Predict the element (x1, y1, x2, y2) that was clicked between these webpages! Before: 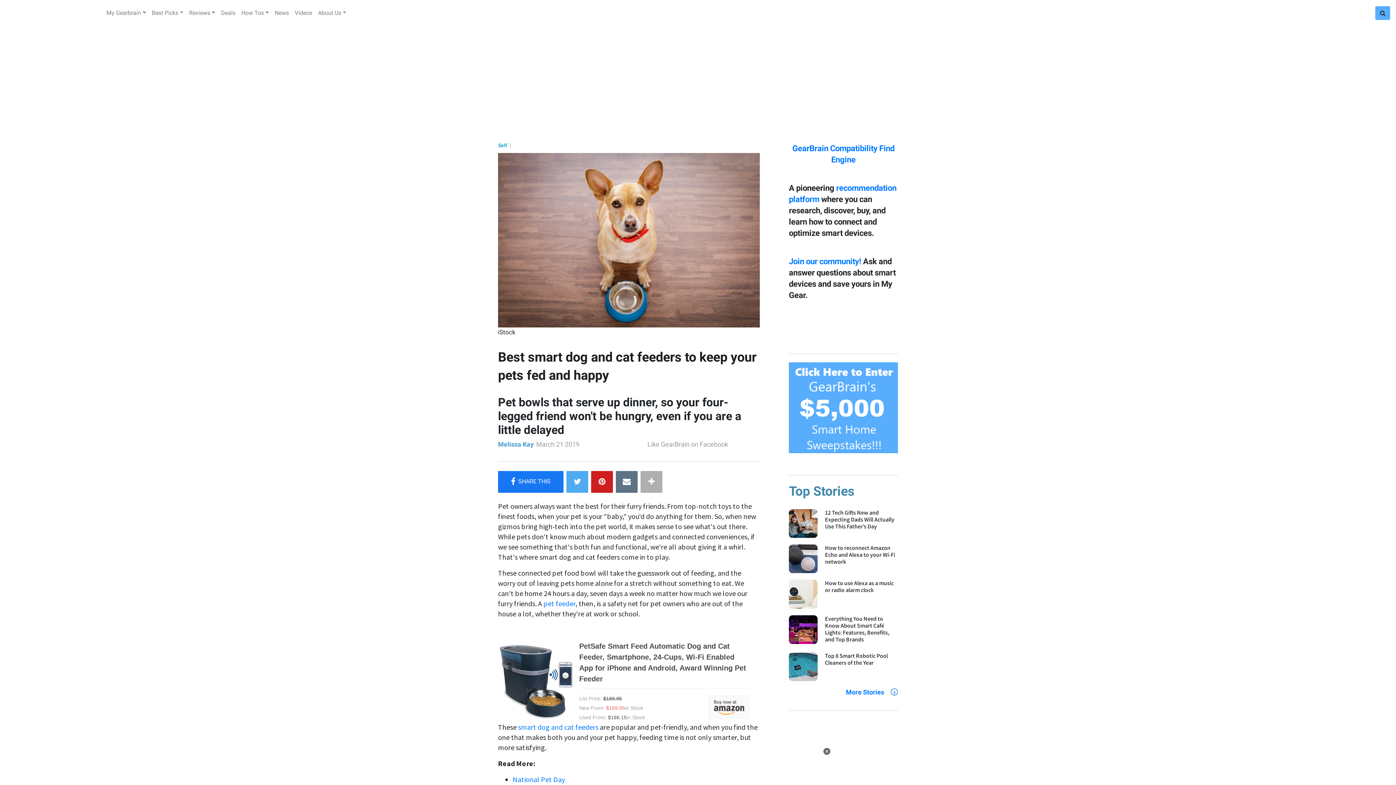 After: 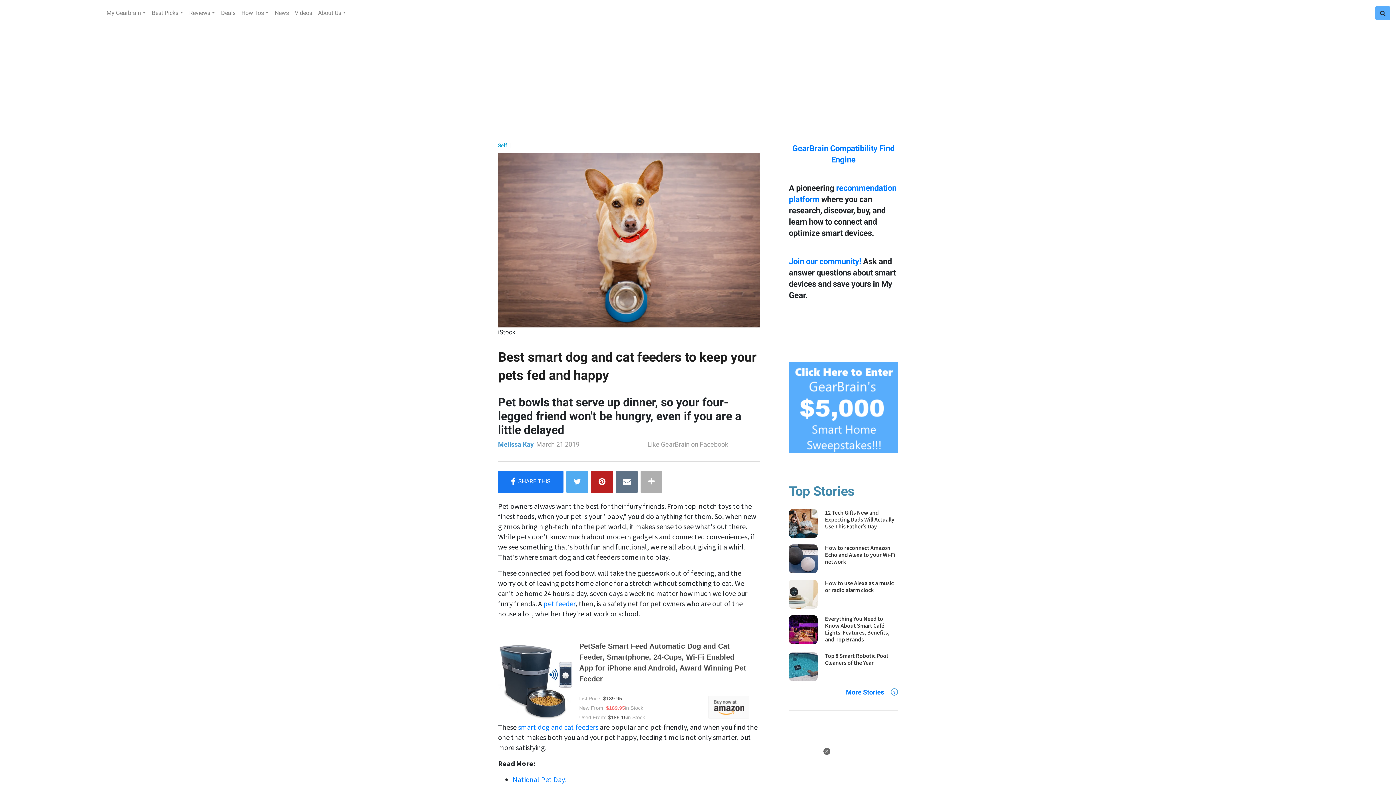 Action: bbox: (591, 471, 613, 492) label: Save to Pinterest